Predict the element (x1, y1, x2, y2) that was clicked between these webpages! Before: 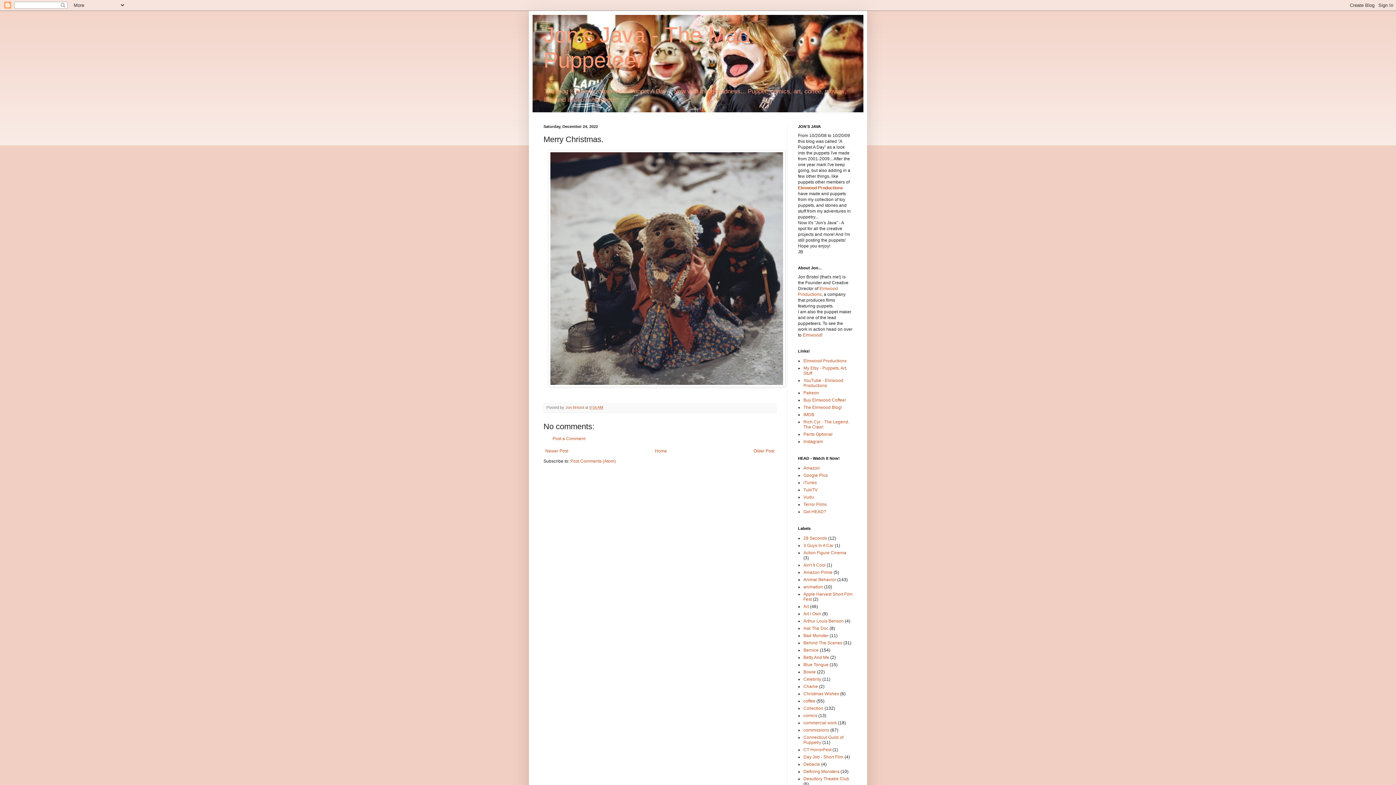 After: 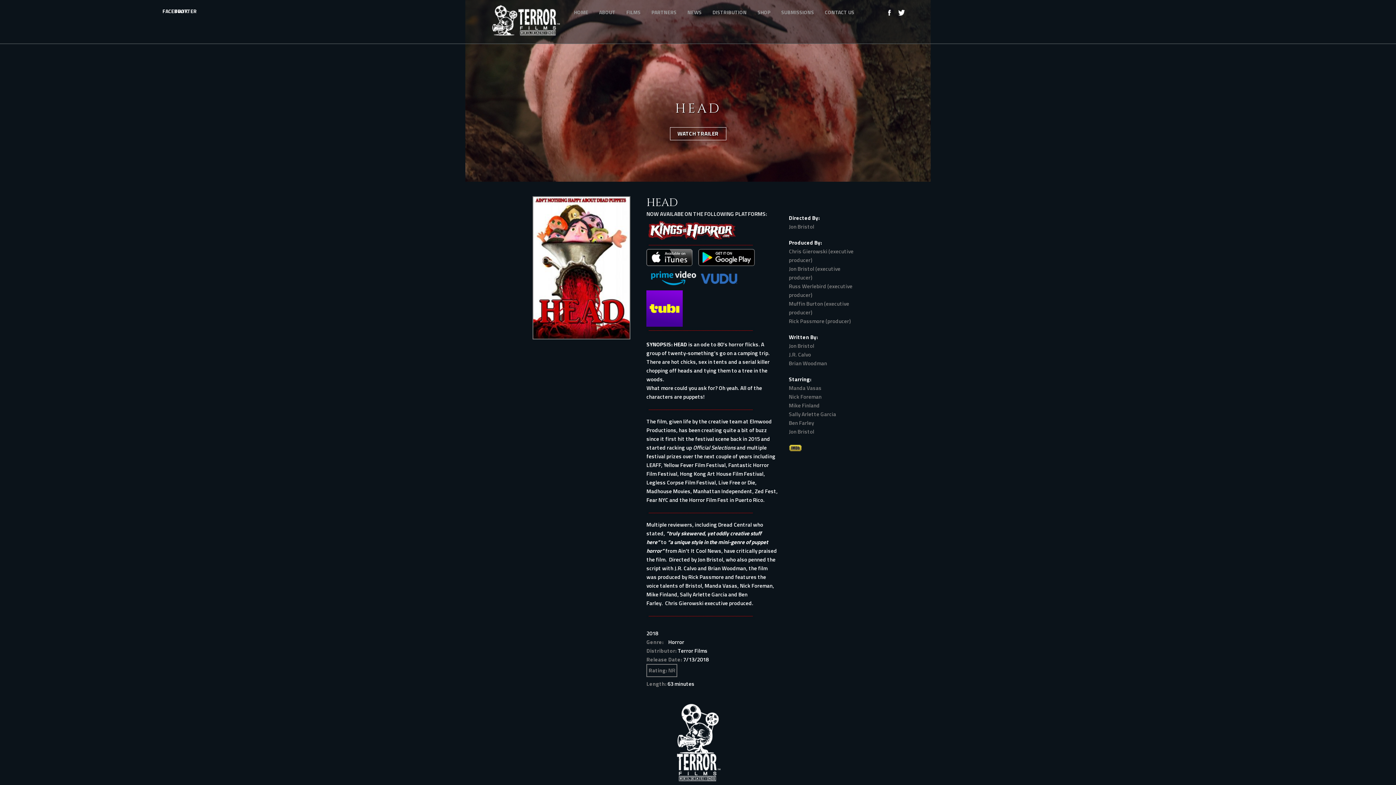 Action: label: Terror Films bbox: (803, 502, 826, 507)